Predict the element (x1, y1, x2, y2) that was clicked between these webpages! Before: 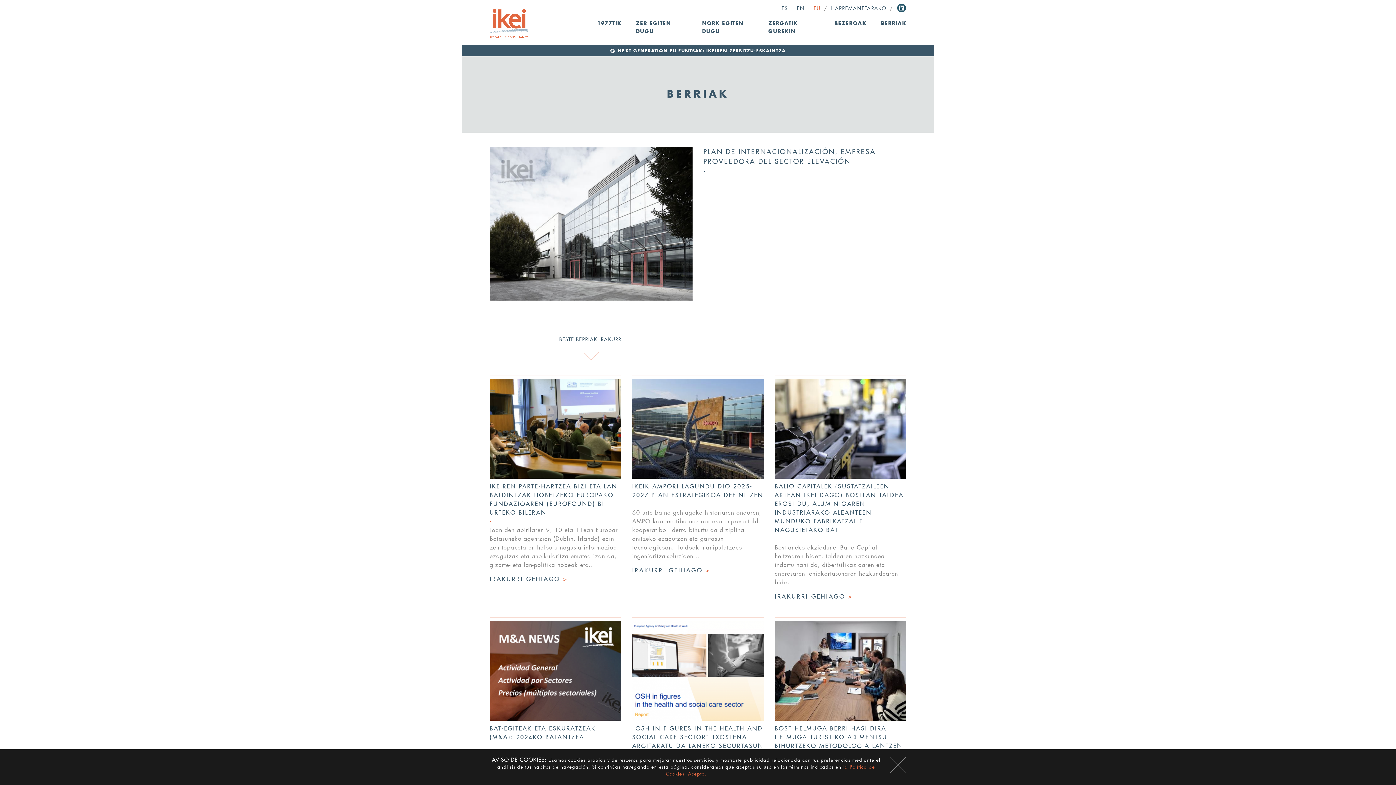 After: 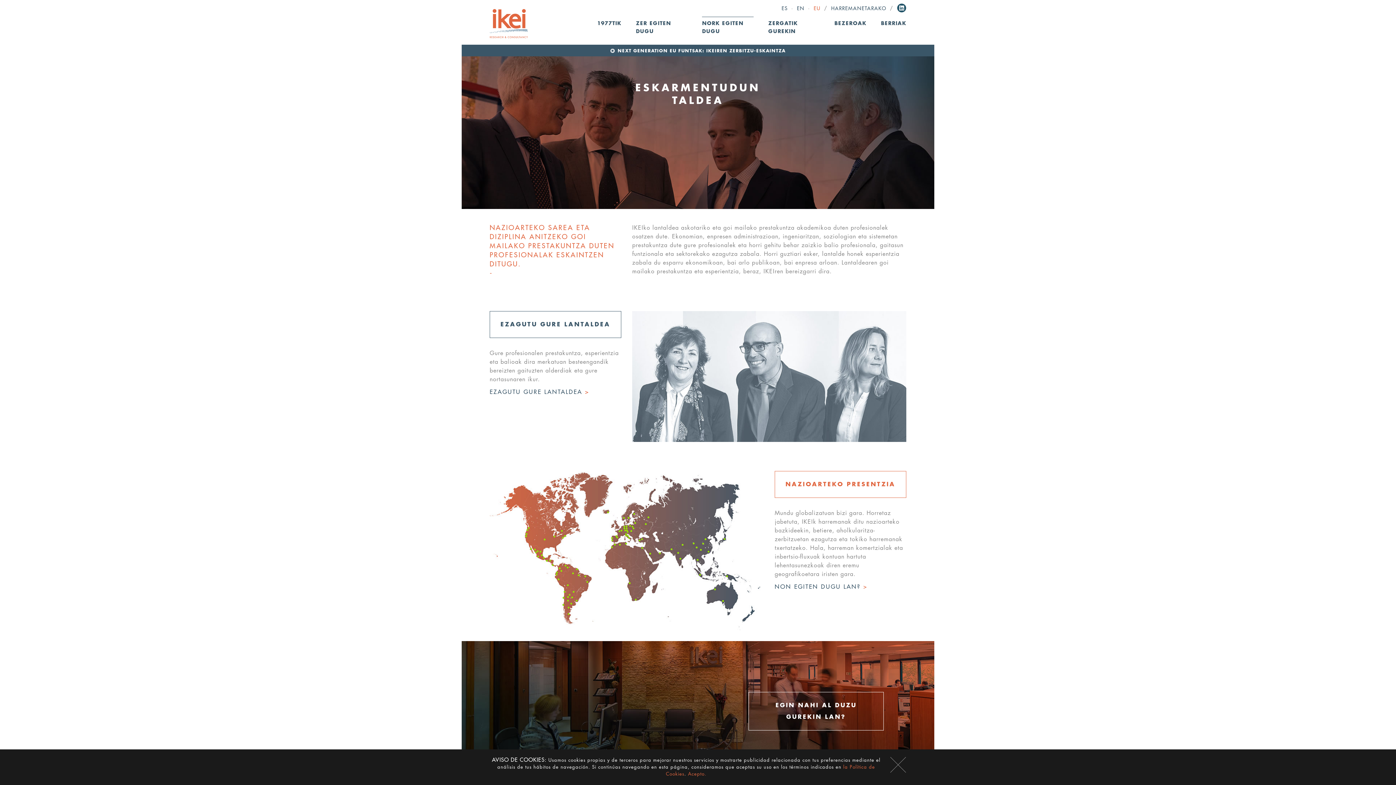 Action: bbox: (702, 16, 753, 45) label: NORK EGITEN DUGU